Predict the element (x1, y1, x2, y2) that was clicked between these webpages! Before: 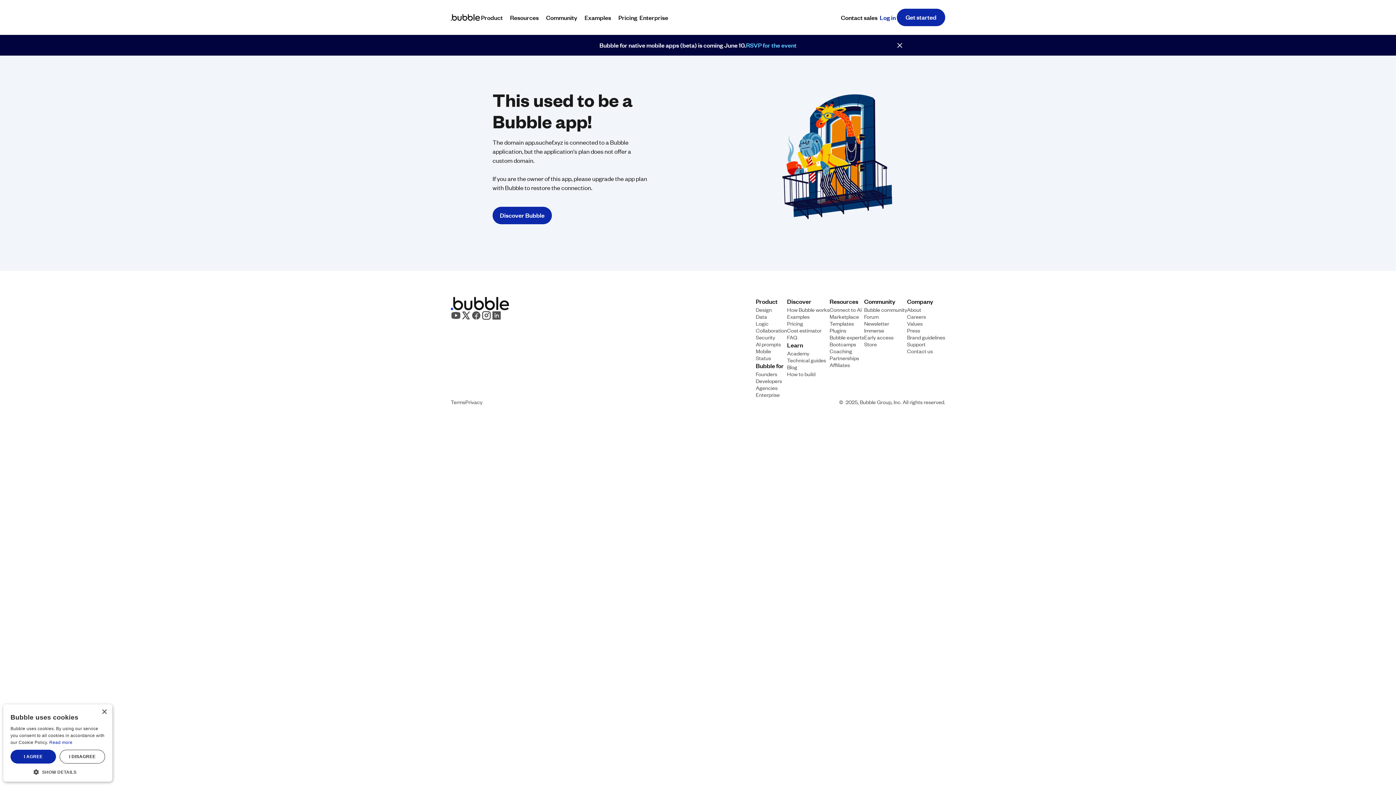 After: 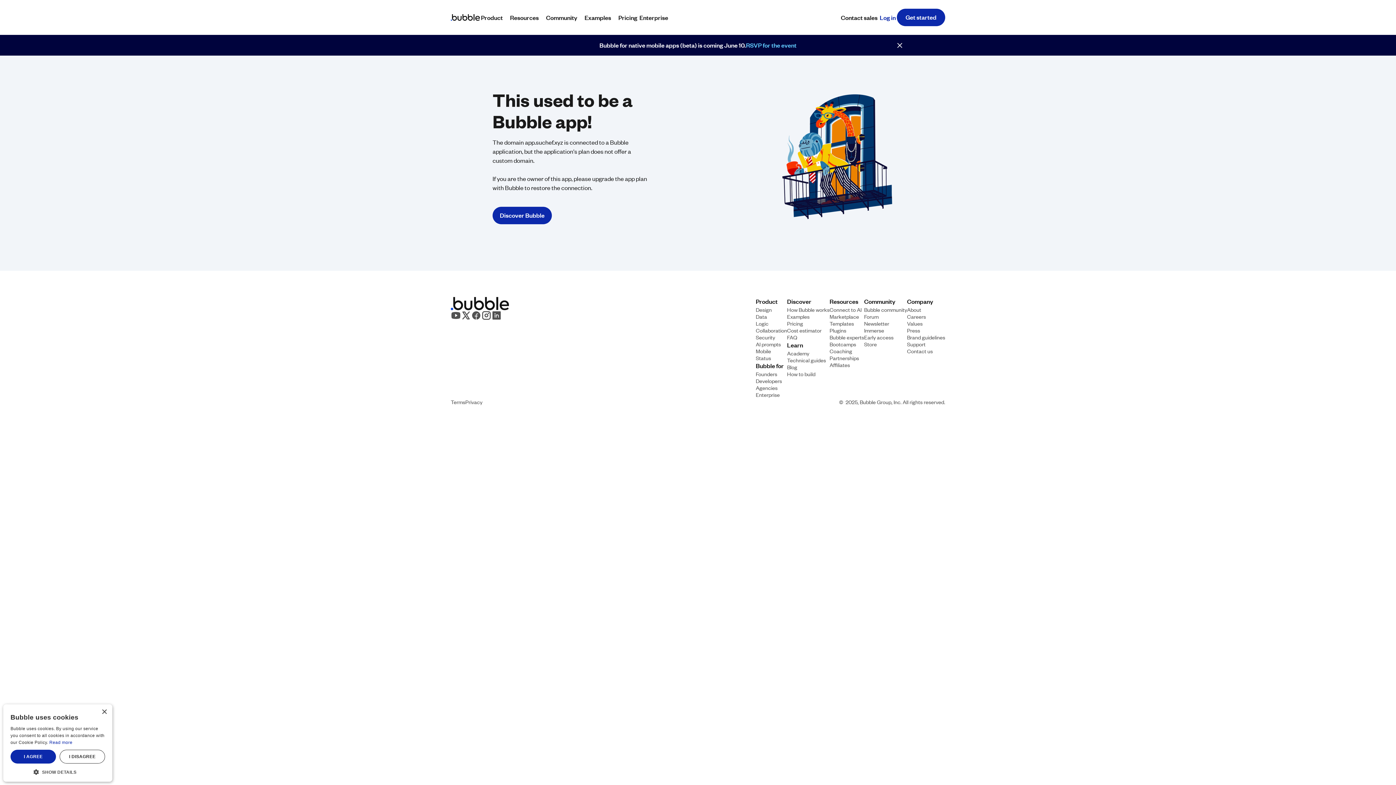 Action: bbox: (896, 41, 903, 48)